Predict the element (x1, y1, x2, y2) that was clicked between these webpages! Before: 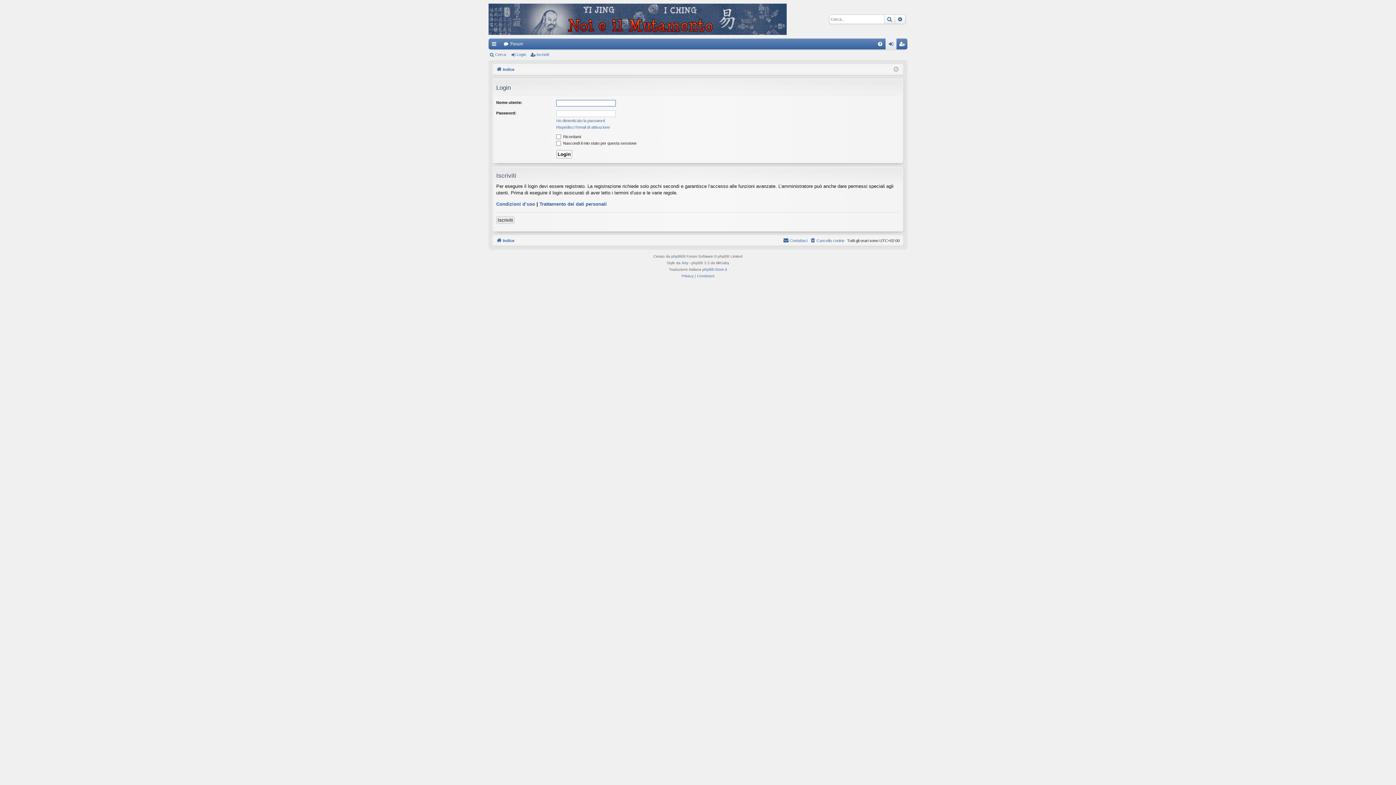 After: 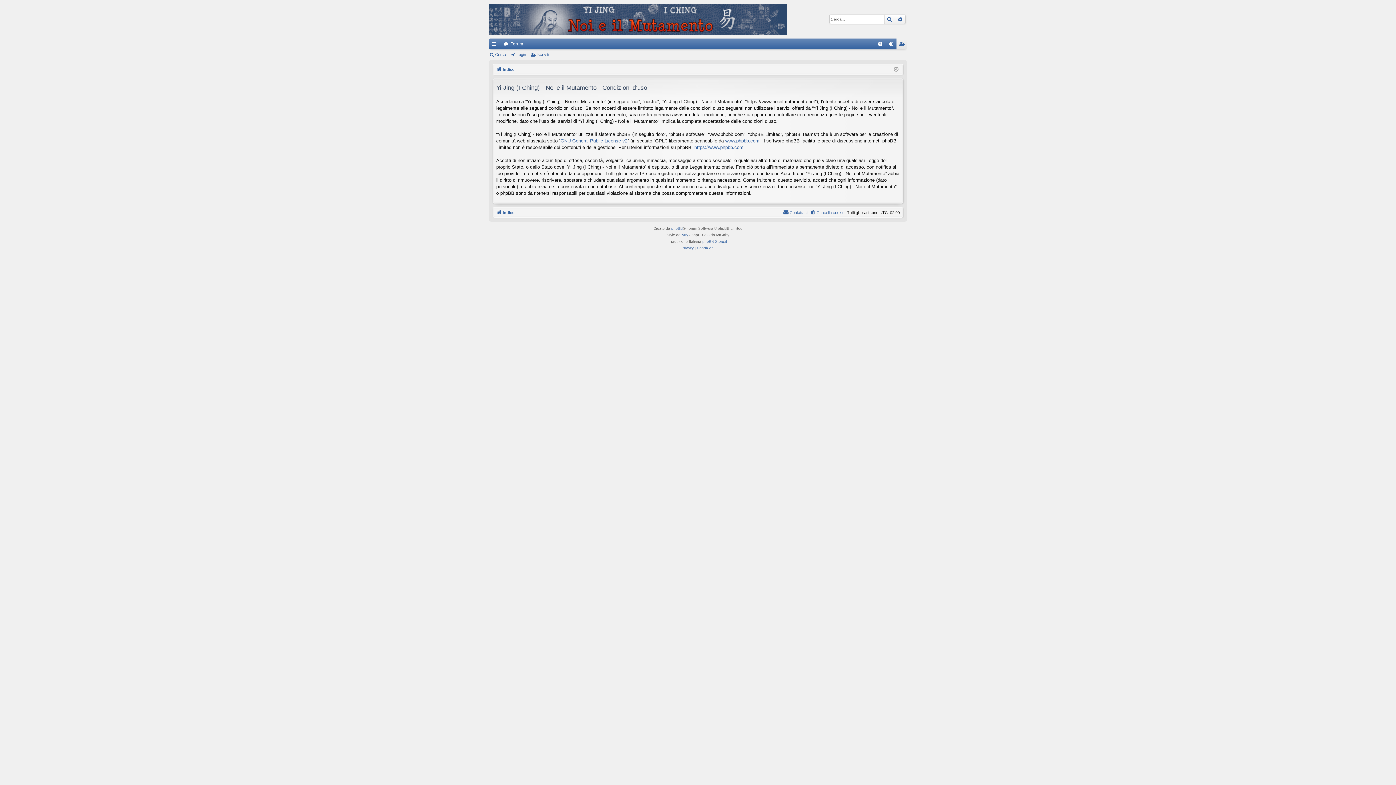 Action: bbox: (697, 272, 714, 279) label: Condizioni